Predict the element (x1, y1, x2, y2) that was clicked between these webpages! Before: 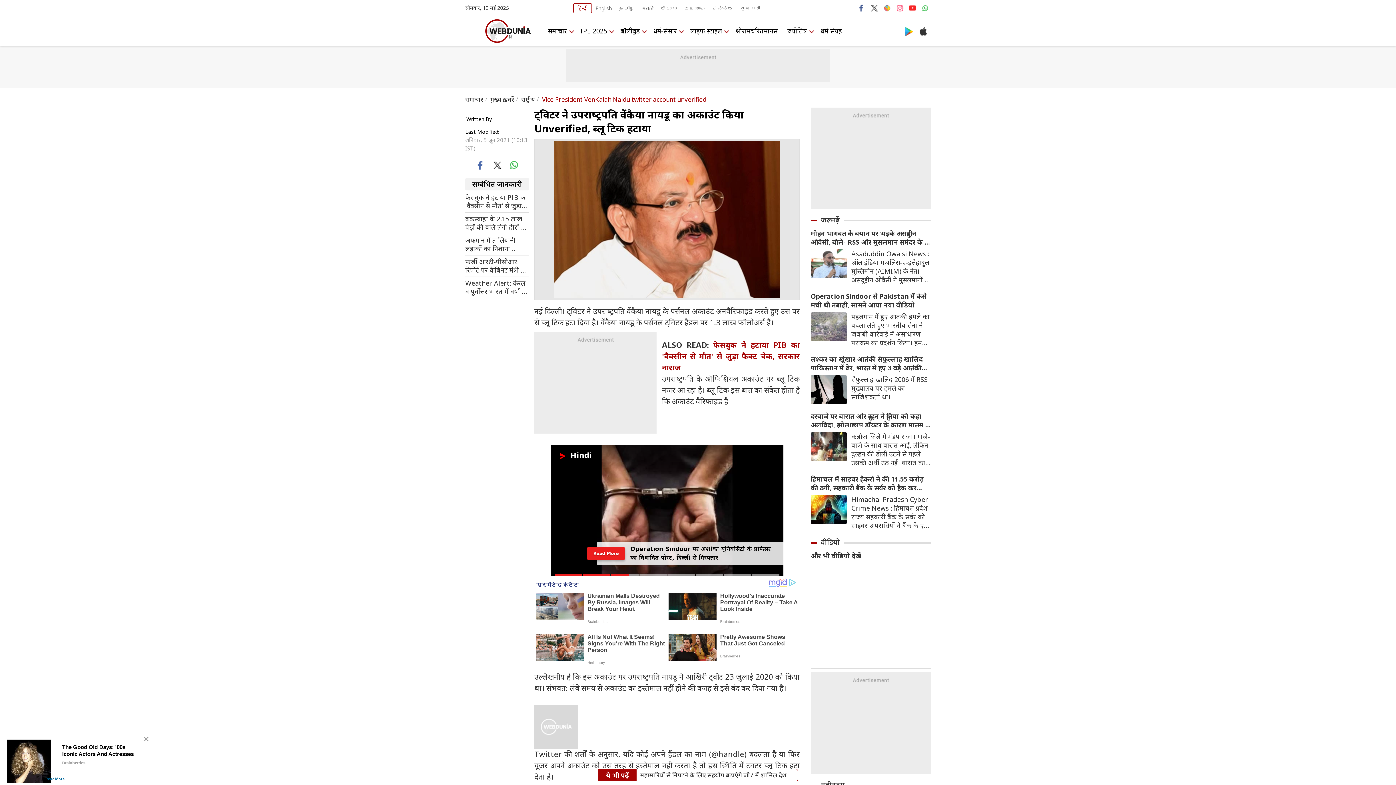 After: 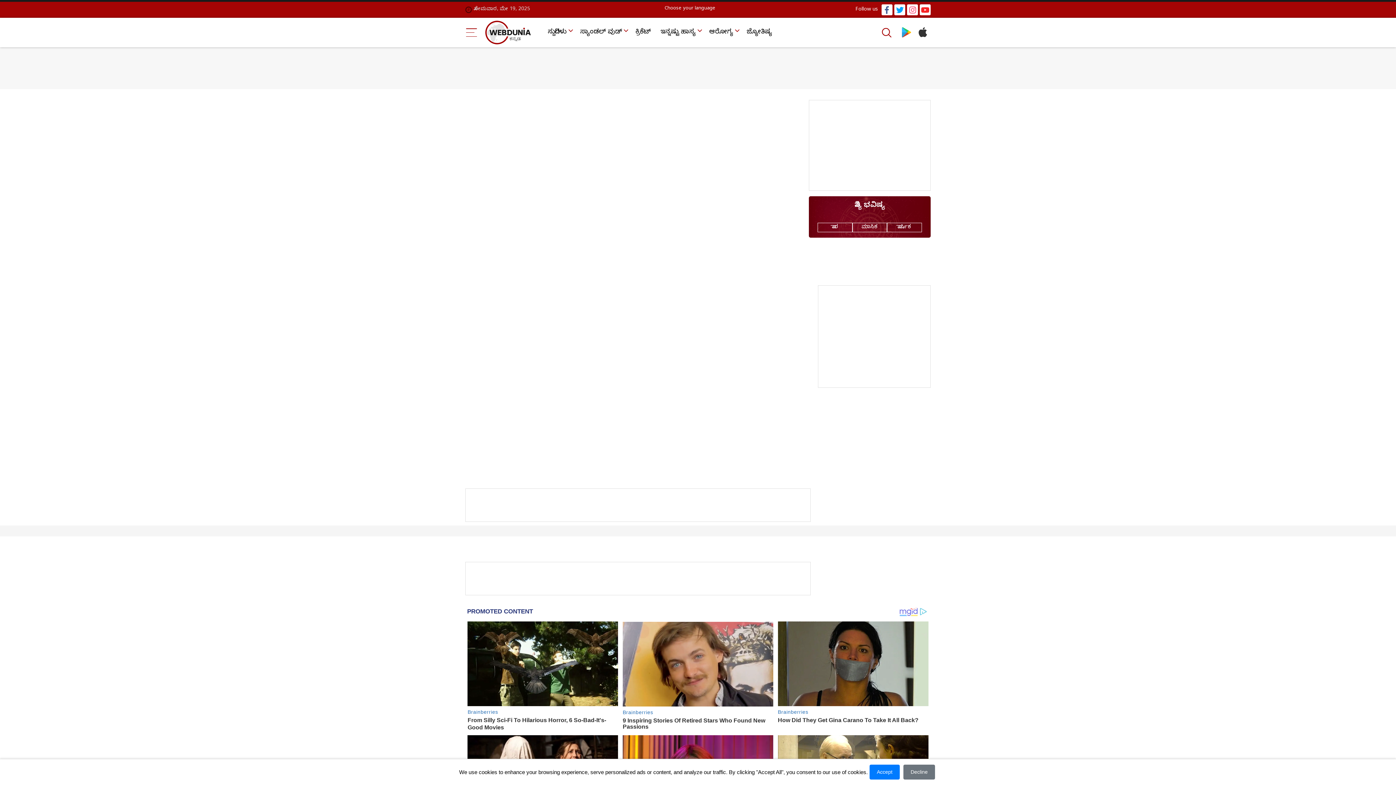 Action: bbox: (708, 3, 736, 12) label: ಕನ್ನಡ